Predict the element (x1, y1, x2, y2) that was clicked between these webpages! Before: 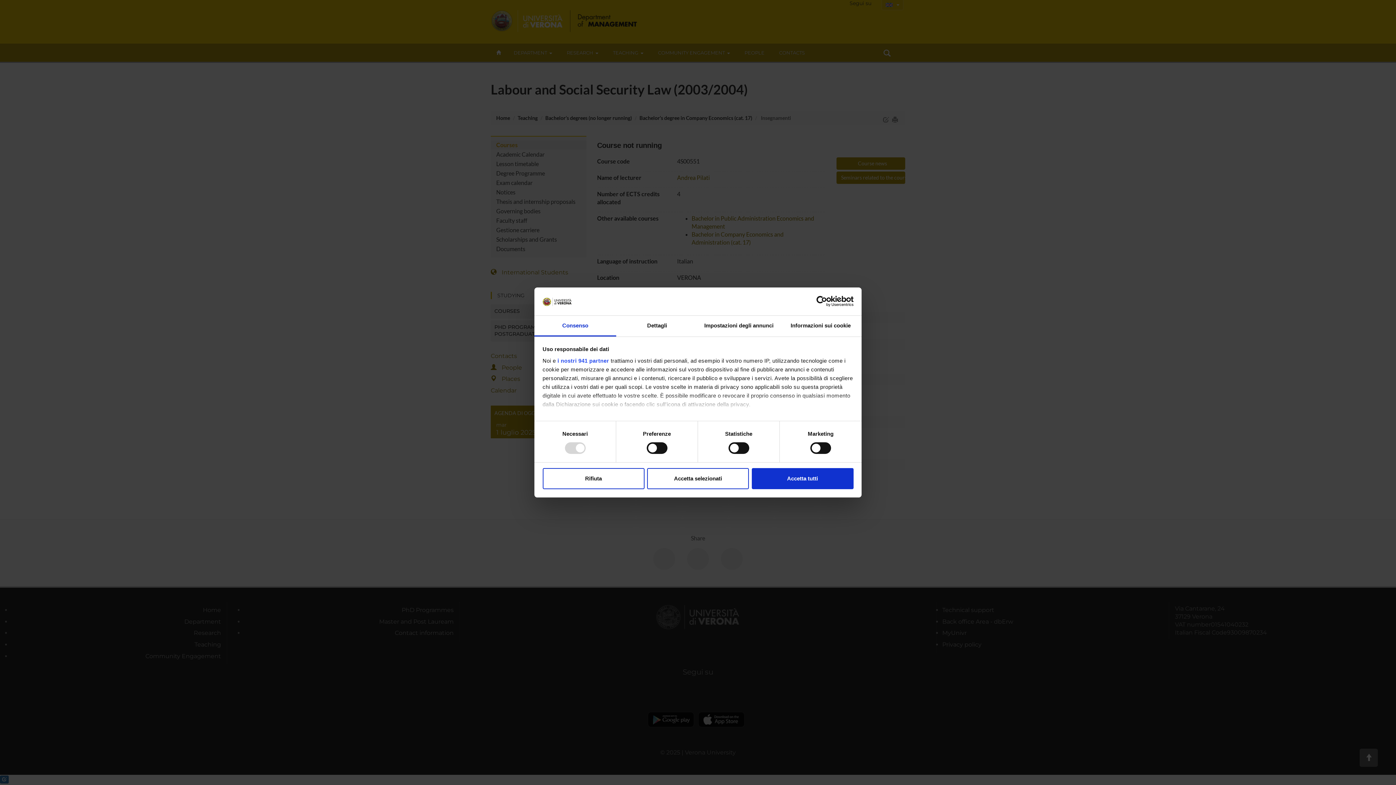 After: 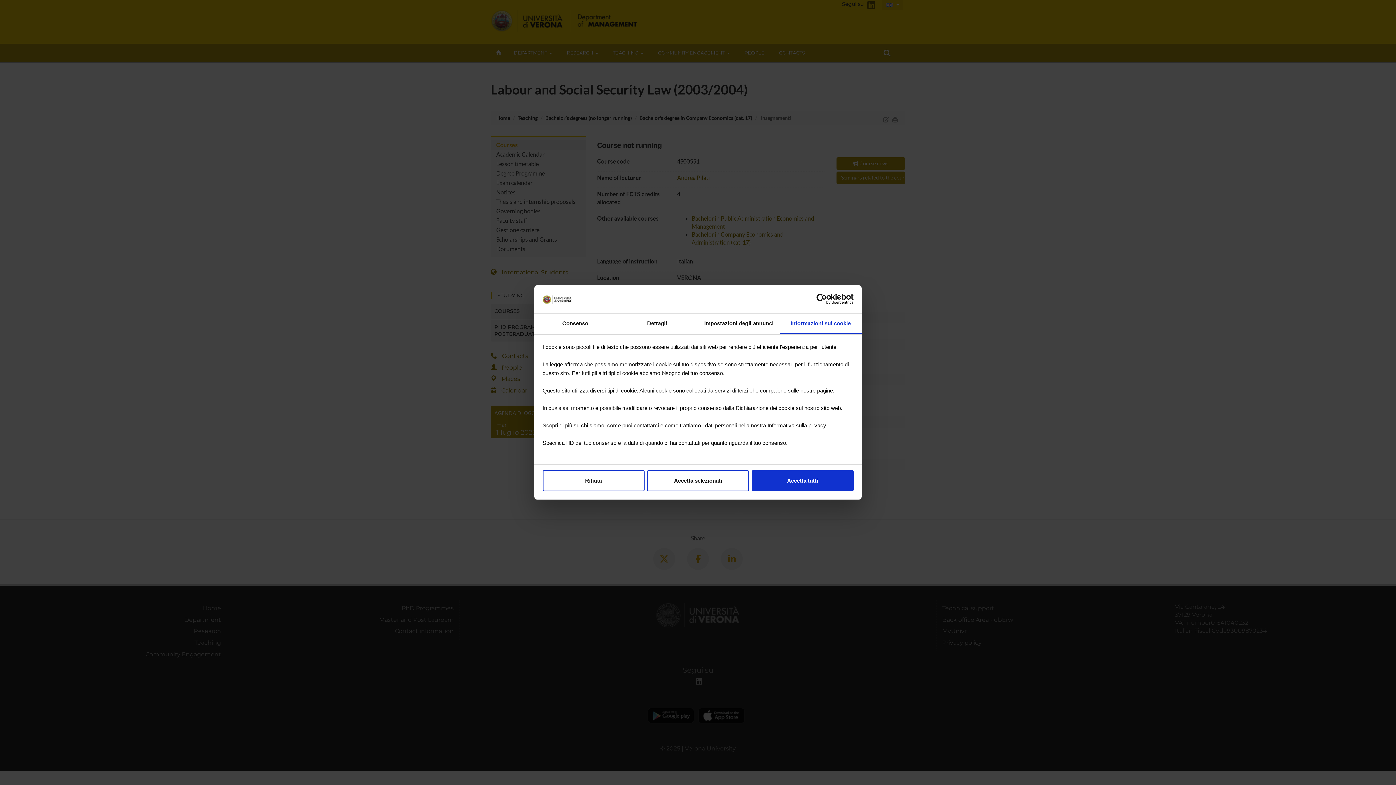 Action: bbox: (780, 315, 861, 336) label: Informazioni sui cookie